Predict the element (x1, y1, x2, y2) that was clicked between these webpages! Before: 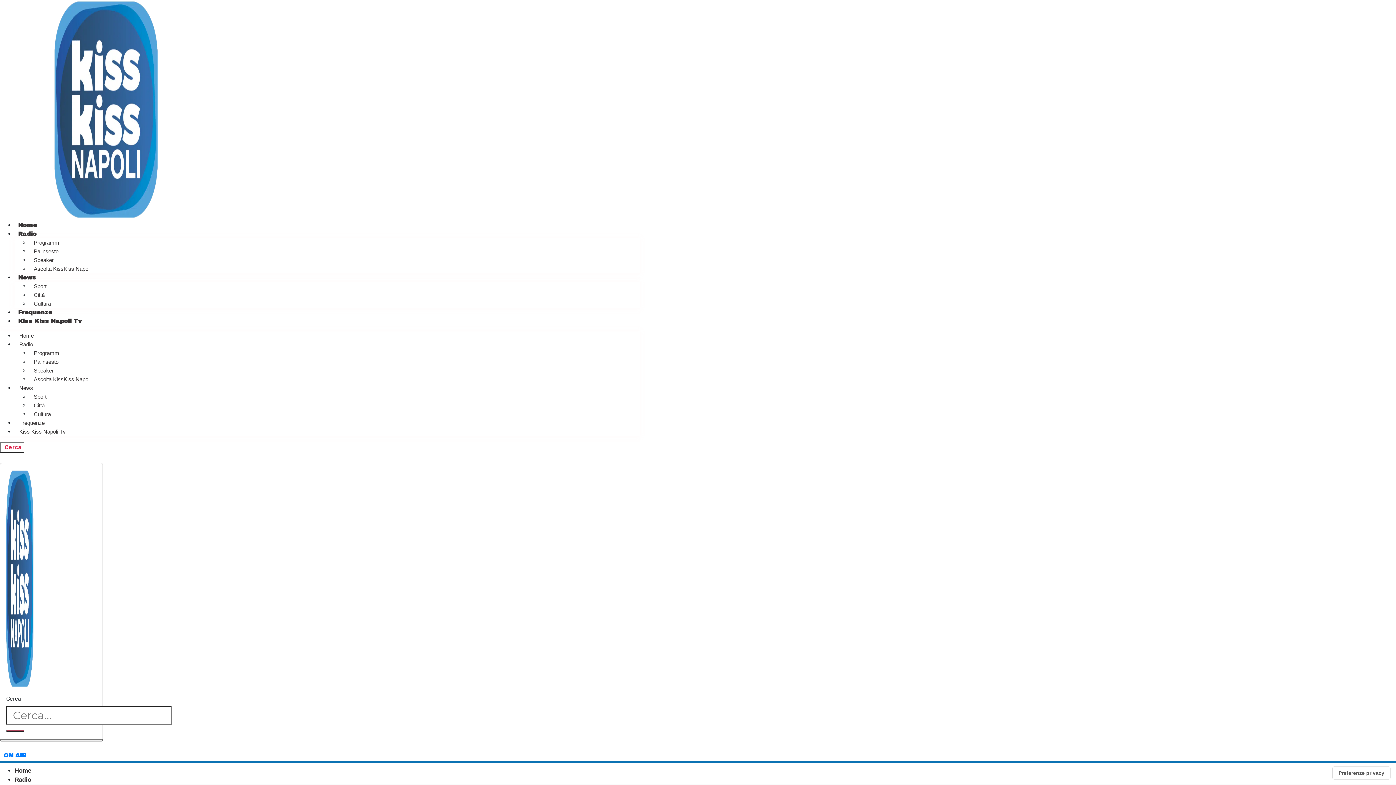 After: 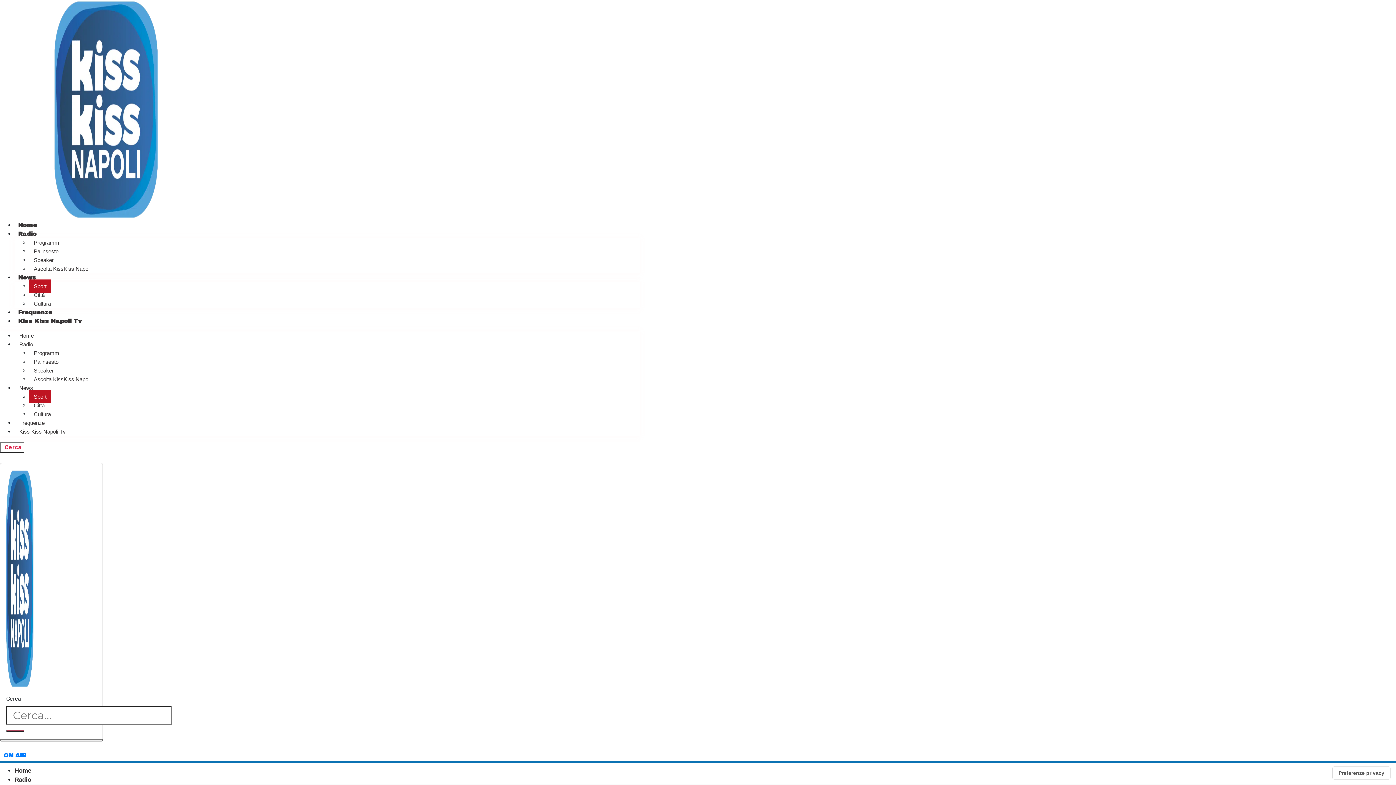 Action: bbox: (29, 279, 51, 293) label: Sport